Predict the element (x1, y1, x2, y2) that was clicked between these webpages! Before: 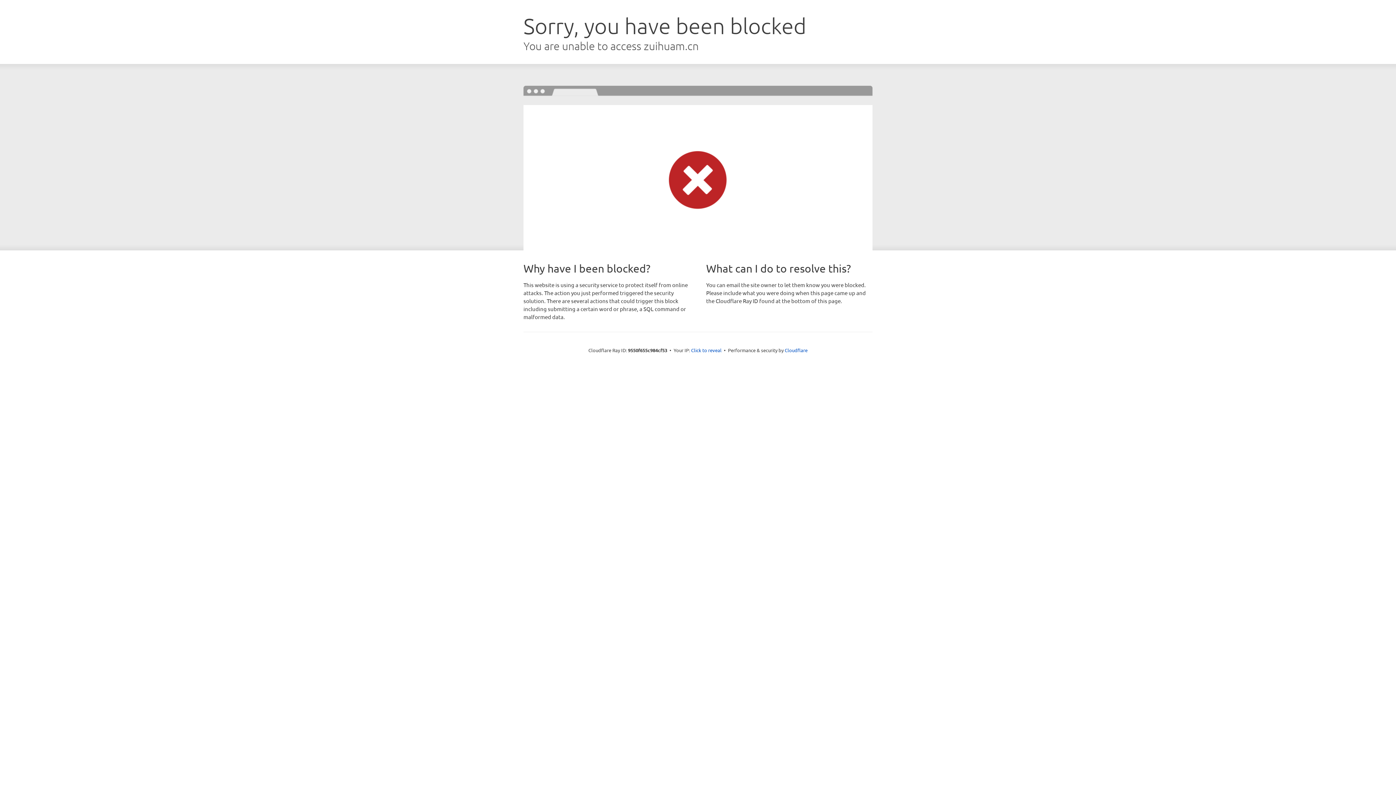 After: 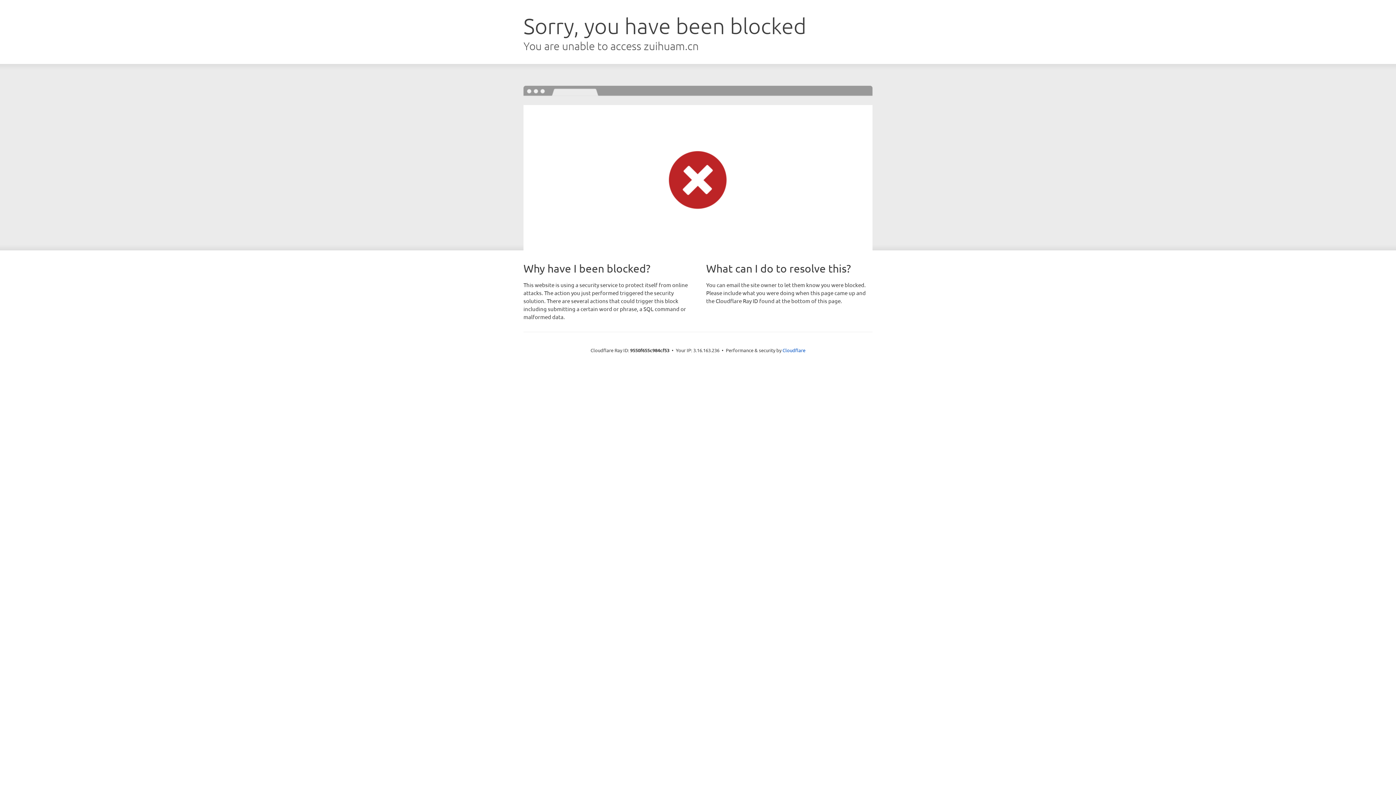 Action: label: Click to reveal bbox: (691, 346, 721, 353)